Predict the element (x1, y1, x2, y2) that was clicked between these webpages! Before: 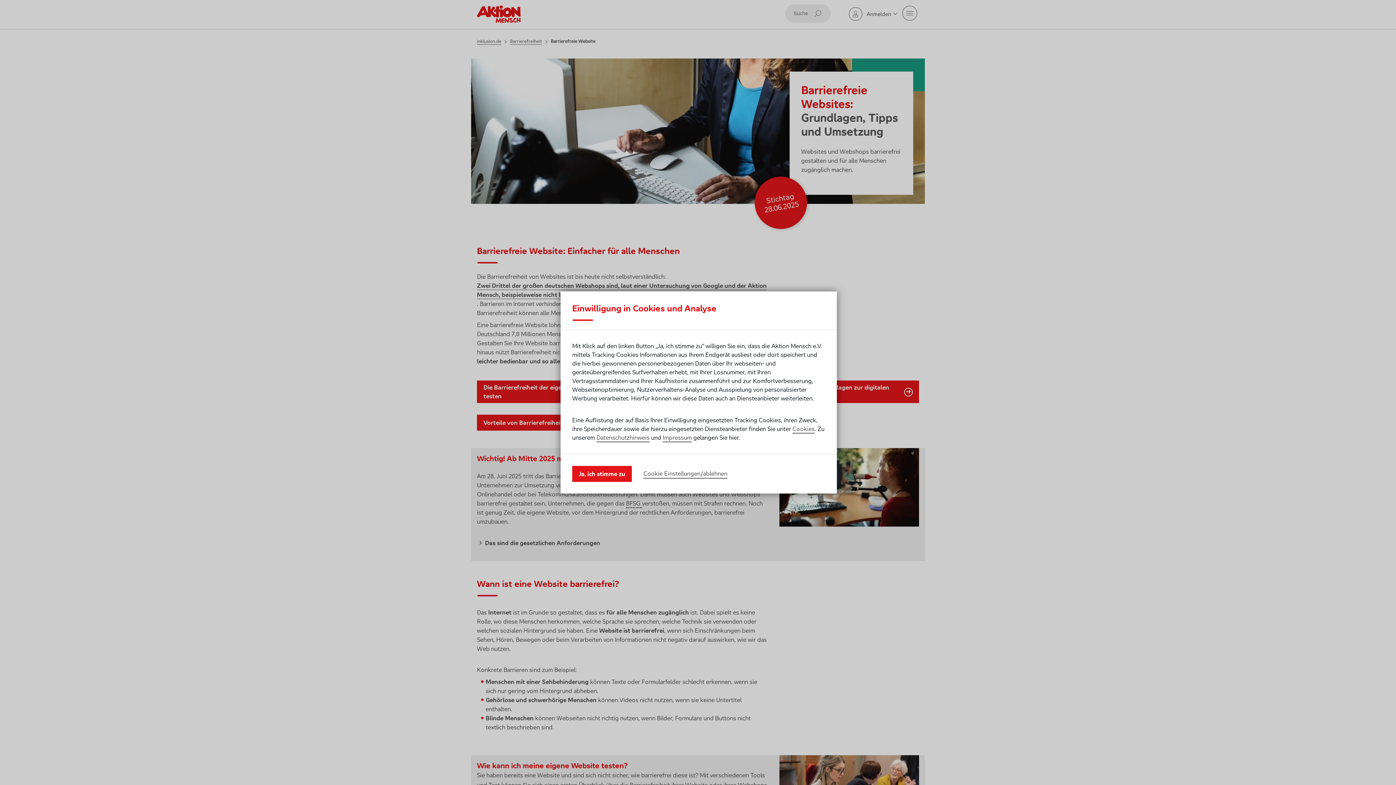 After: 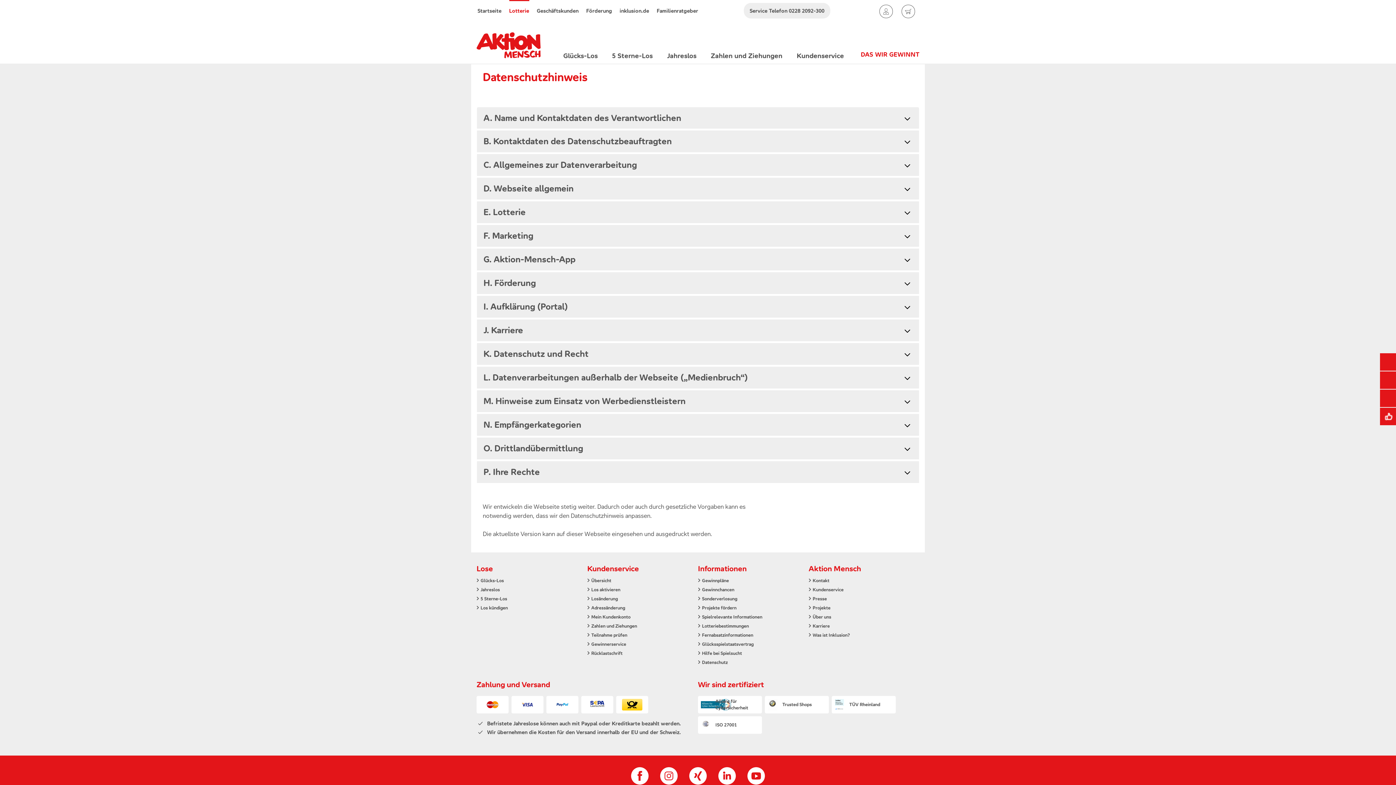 Action: label: Datenschutzhinweis bbox: (596, 433, 649, 442)